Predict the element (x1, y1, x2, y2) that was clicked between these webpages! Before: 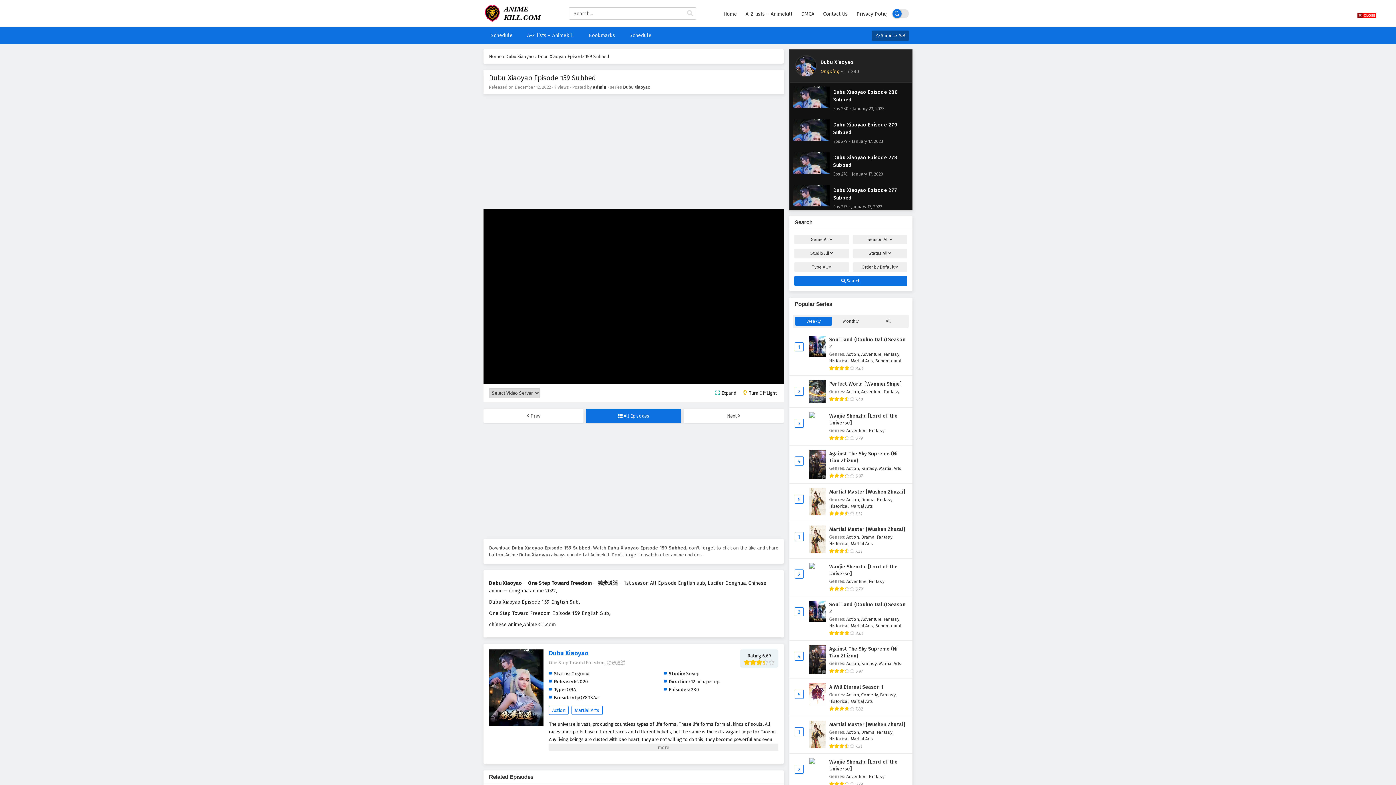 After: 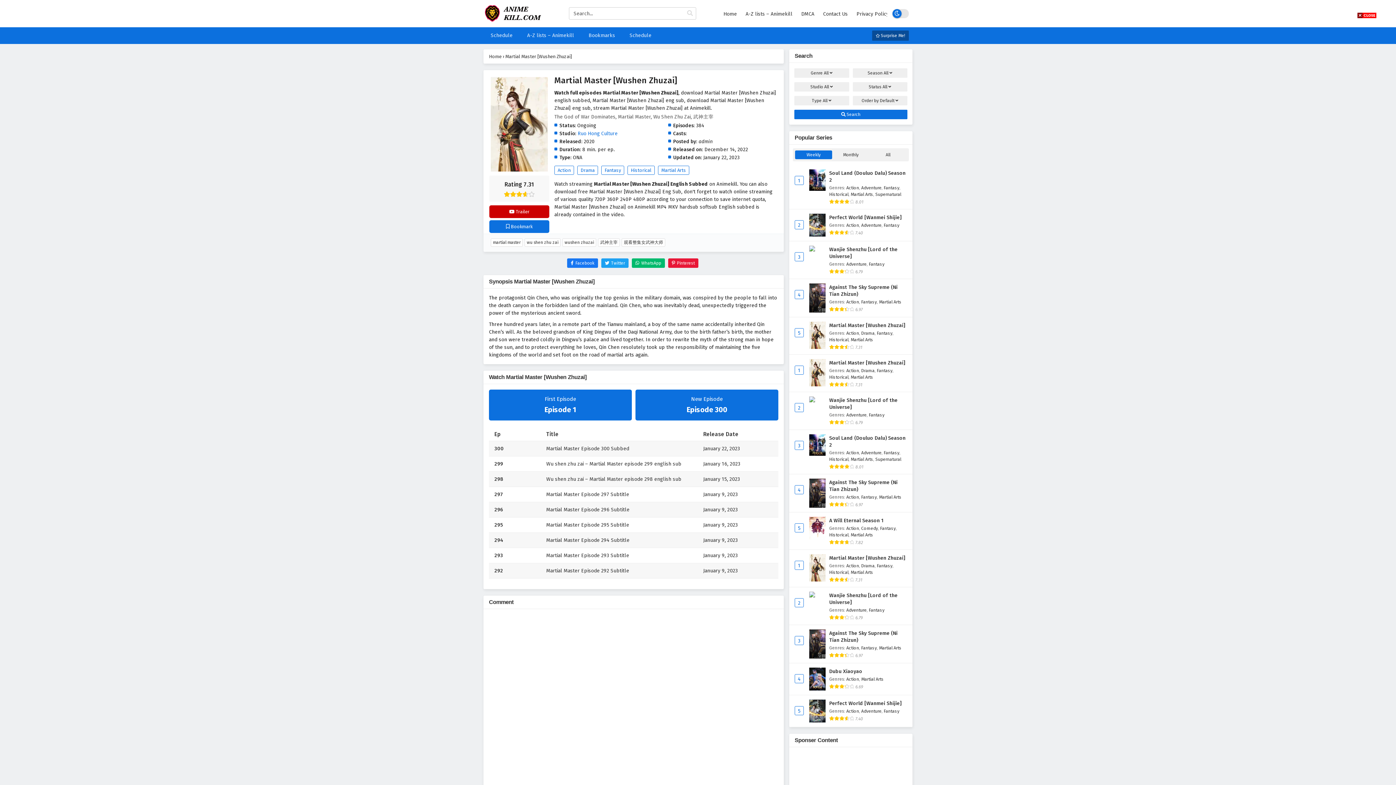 Action: label: Martial Master [Wushen Zhuzai] bbox: (829, 488, 907, 495)